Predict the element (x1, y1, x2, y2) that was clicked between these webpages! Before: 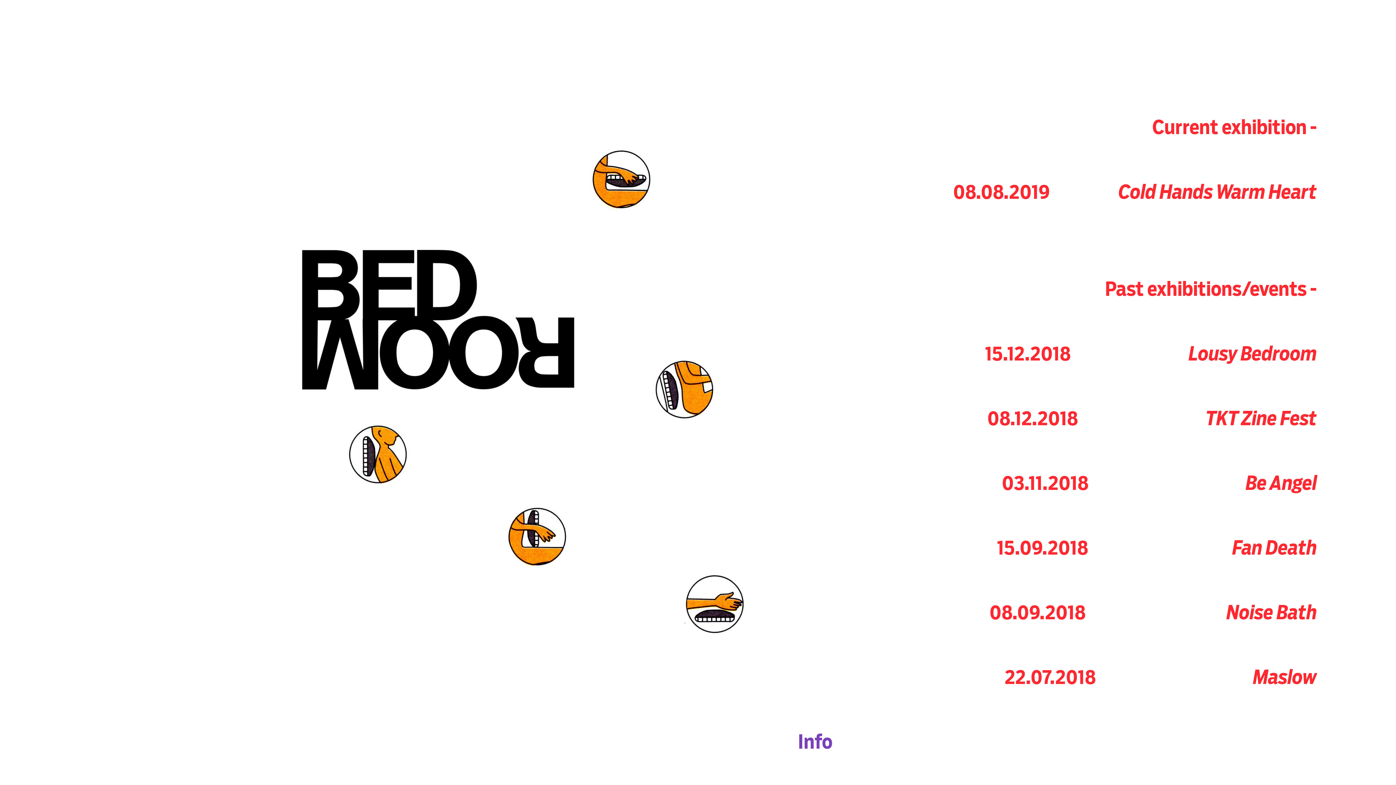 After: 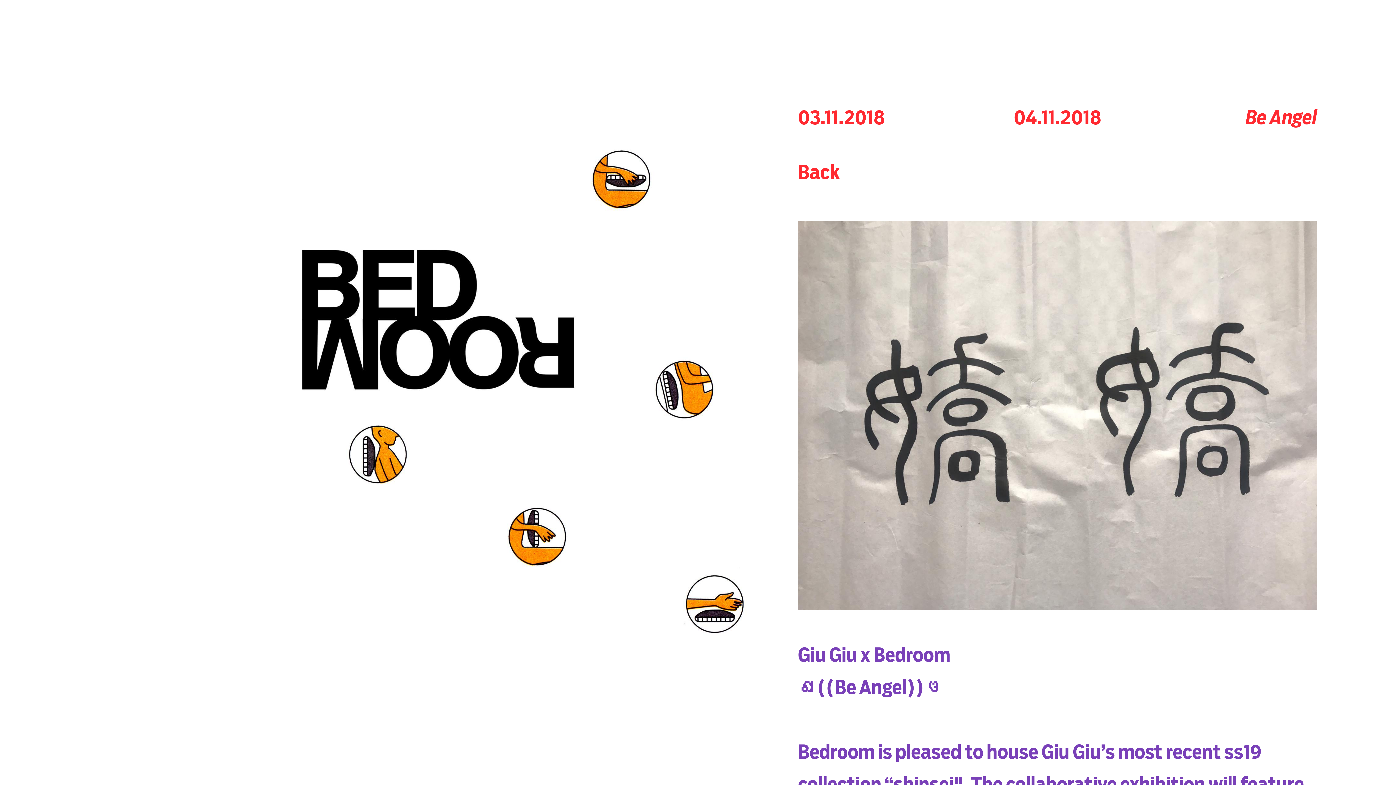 Action: bbox: (1002, 469, 1317, 497) label: 03.11.2018                                                Be Angel
